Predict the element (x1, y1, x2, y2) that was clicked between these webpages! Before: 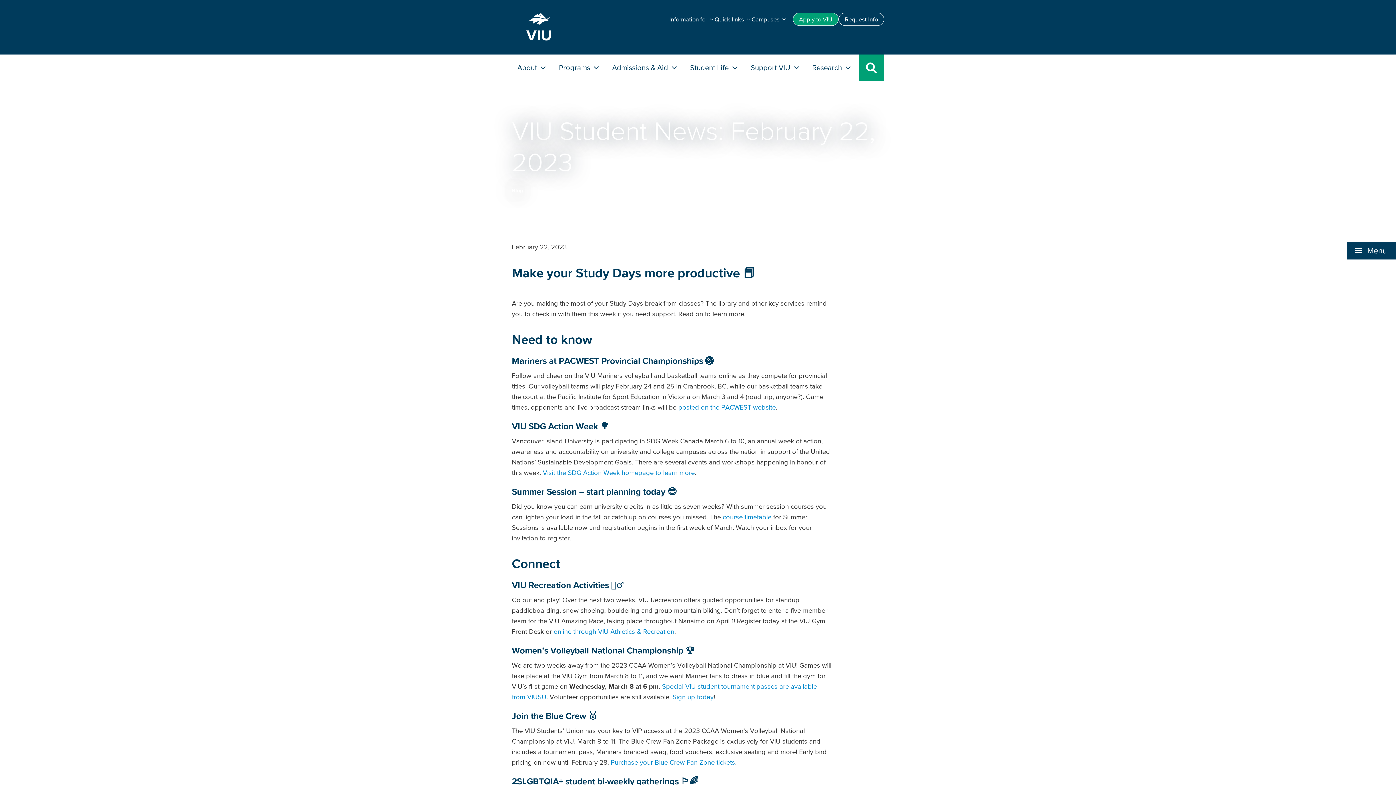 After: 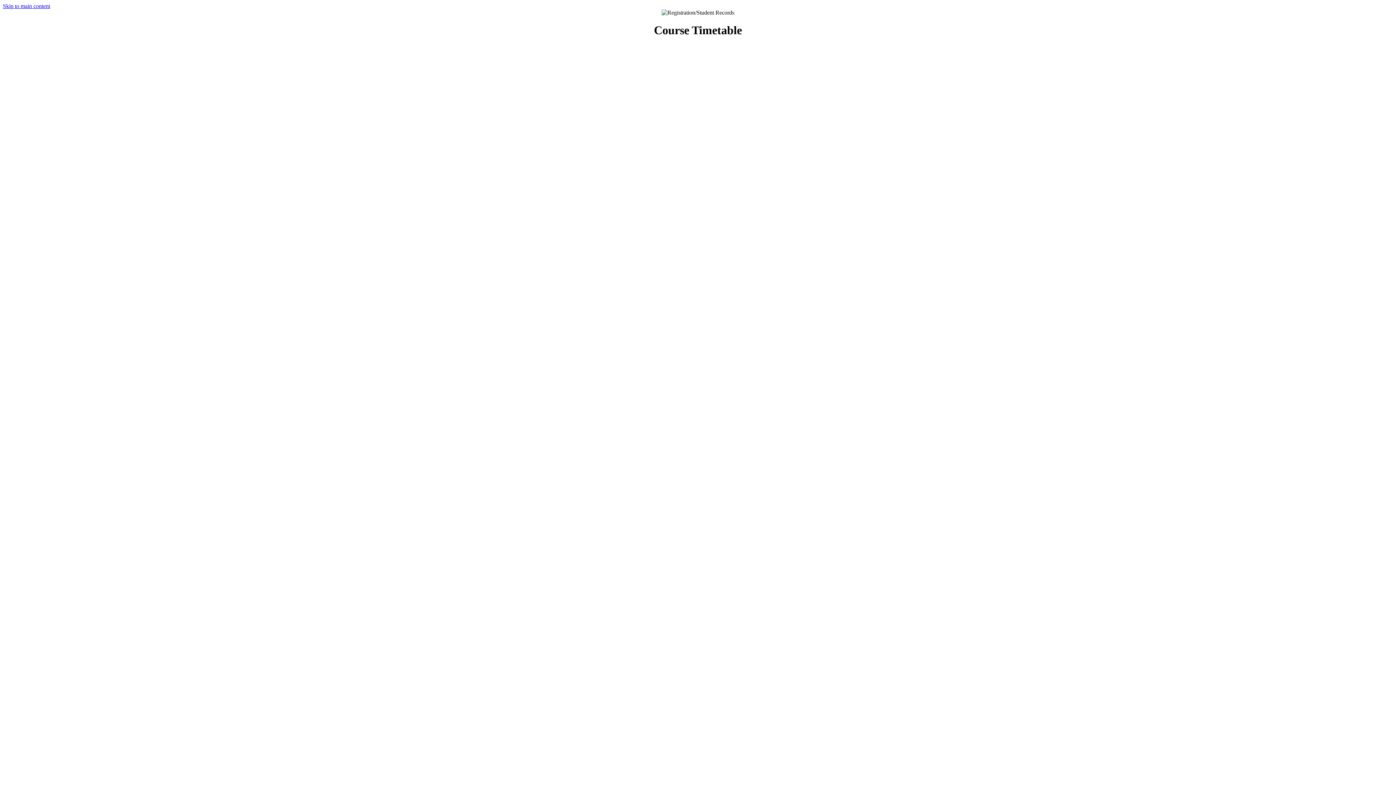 Action: label: course timetable bbox: (722, 513, 771, 521)